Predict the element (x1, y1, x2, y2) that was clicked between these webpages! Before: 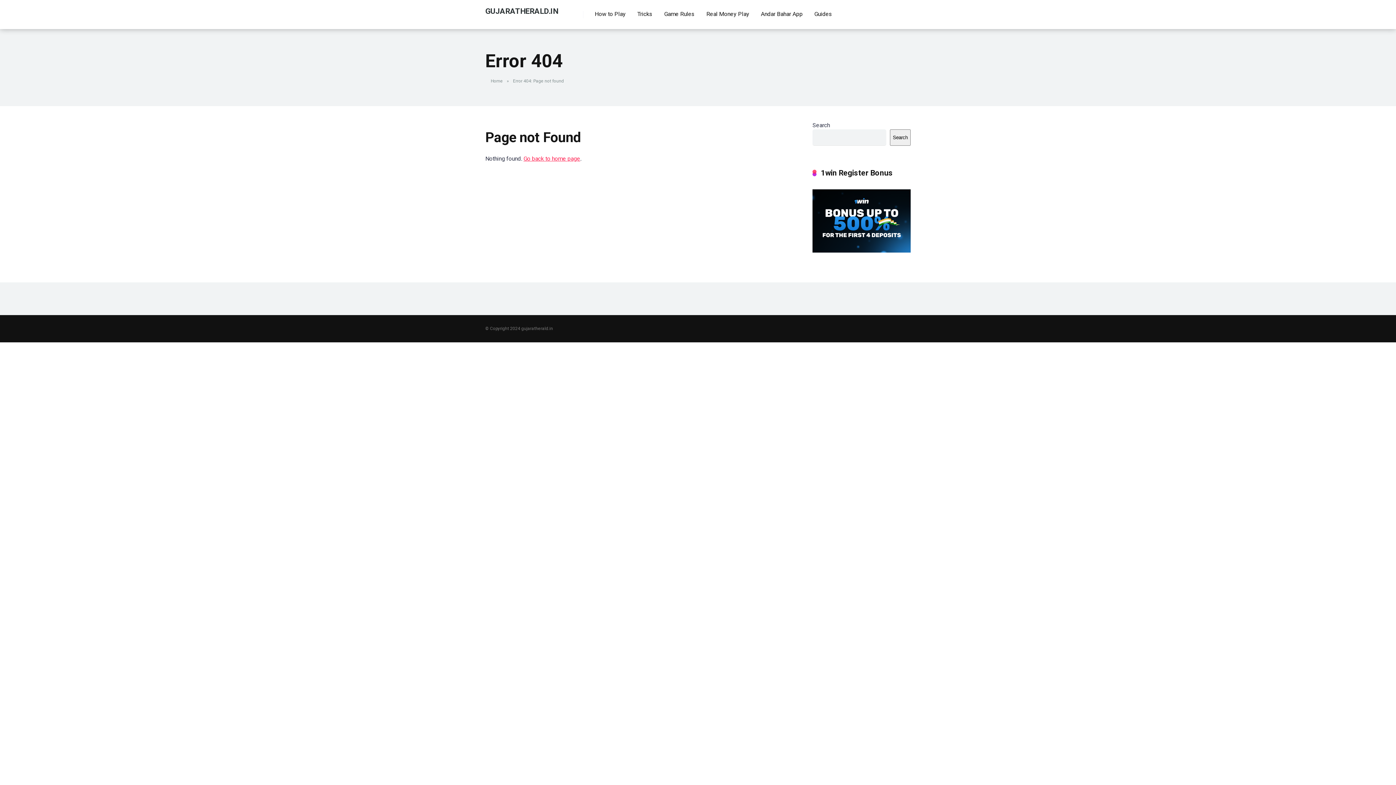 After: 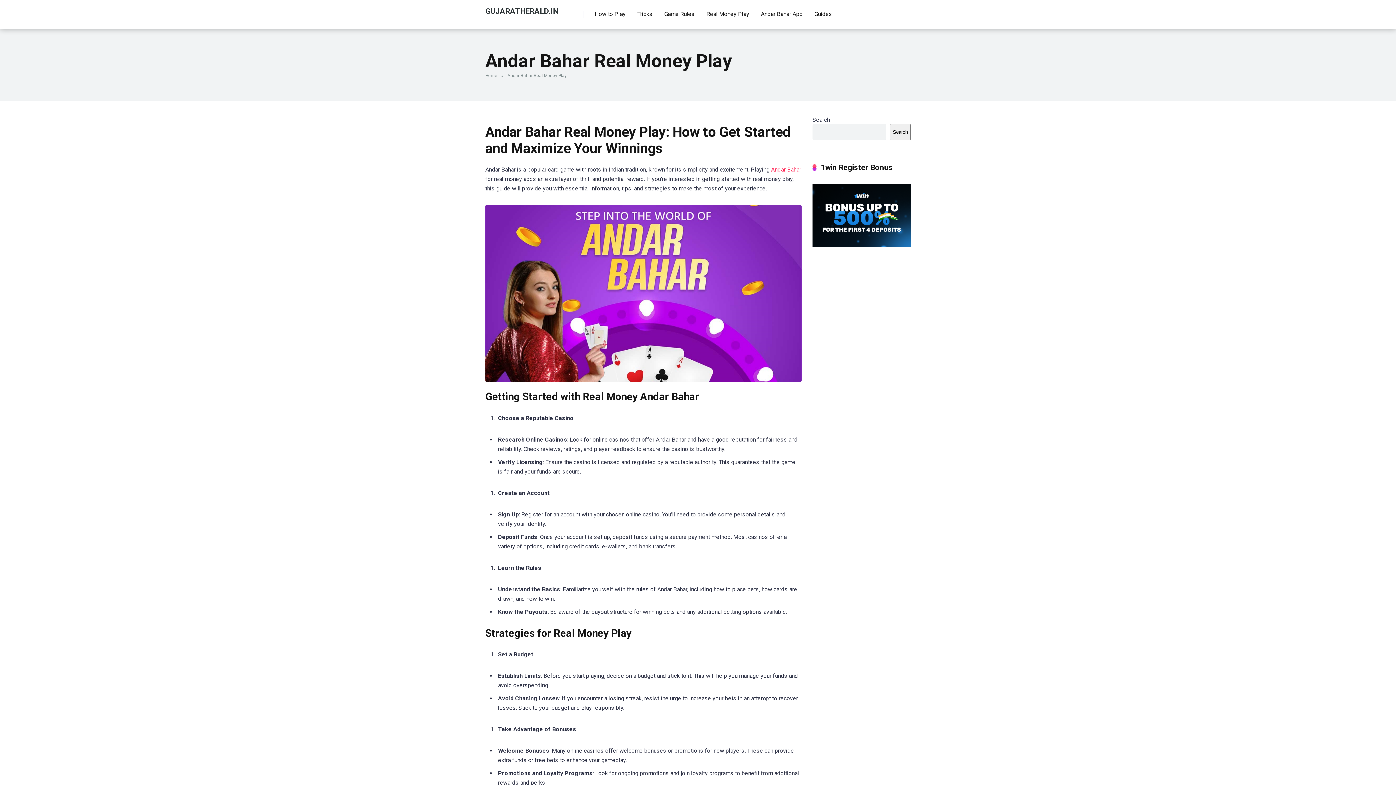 Action: label: Real Money Play bbox: (700, 0, 755, 29)